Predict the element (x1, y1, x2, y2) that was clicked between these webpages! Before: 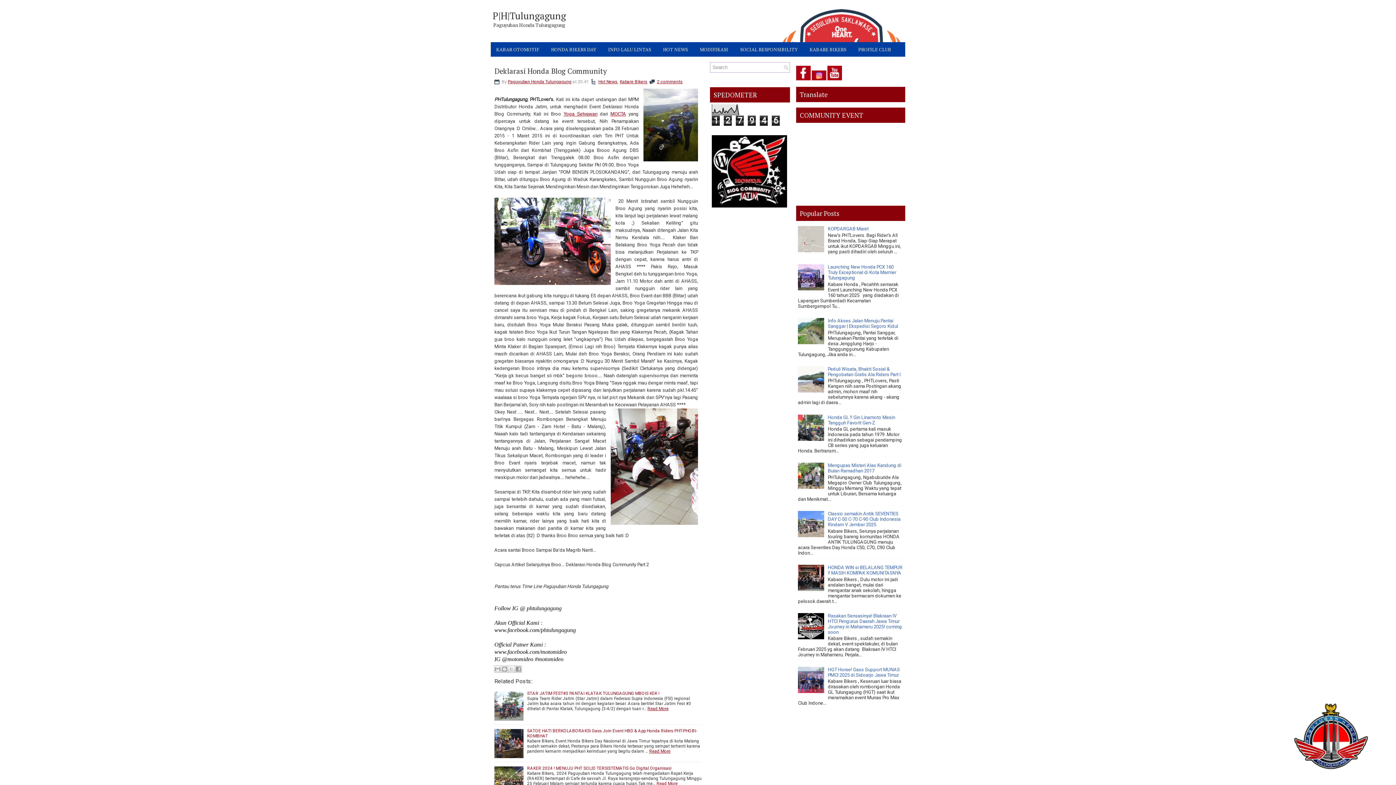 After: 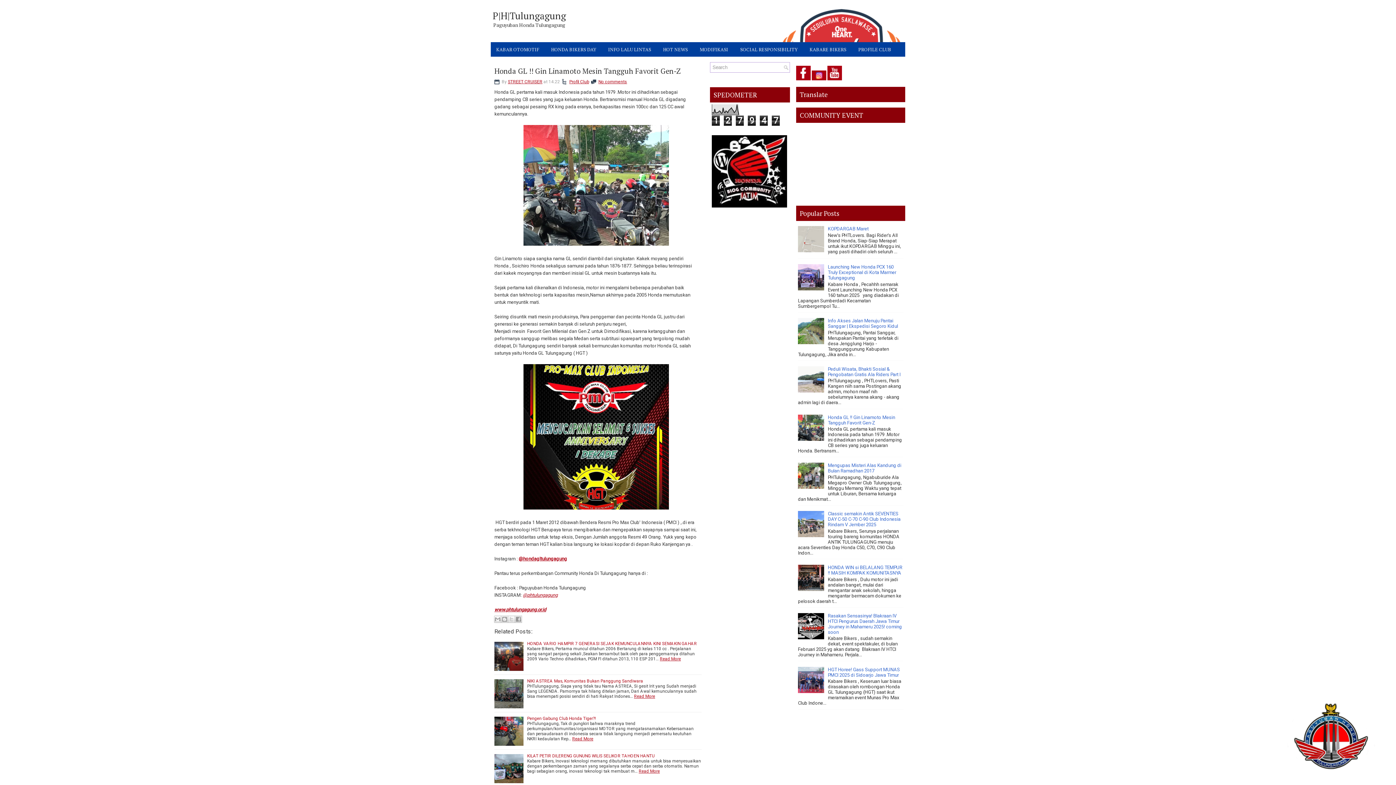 Action: bbox: (828, 414, 895, 425) label: Honda GL !! Gin Linamoto Mesin Tangguh Favorit Gen-Z